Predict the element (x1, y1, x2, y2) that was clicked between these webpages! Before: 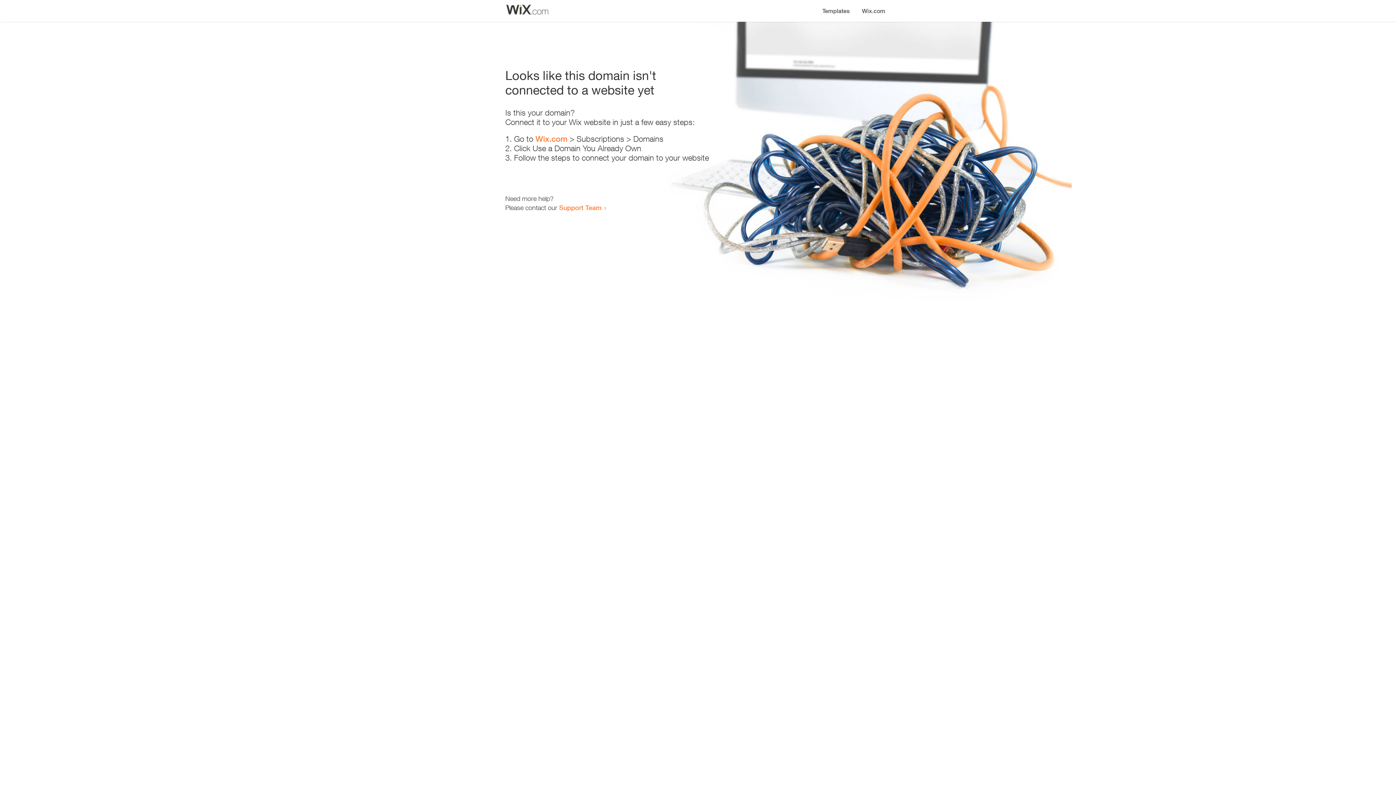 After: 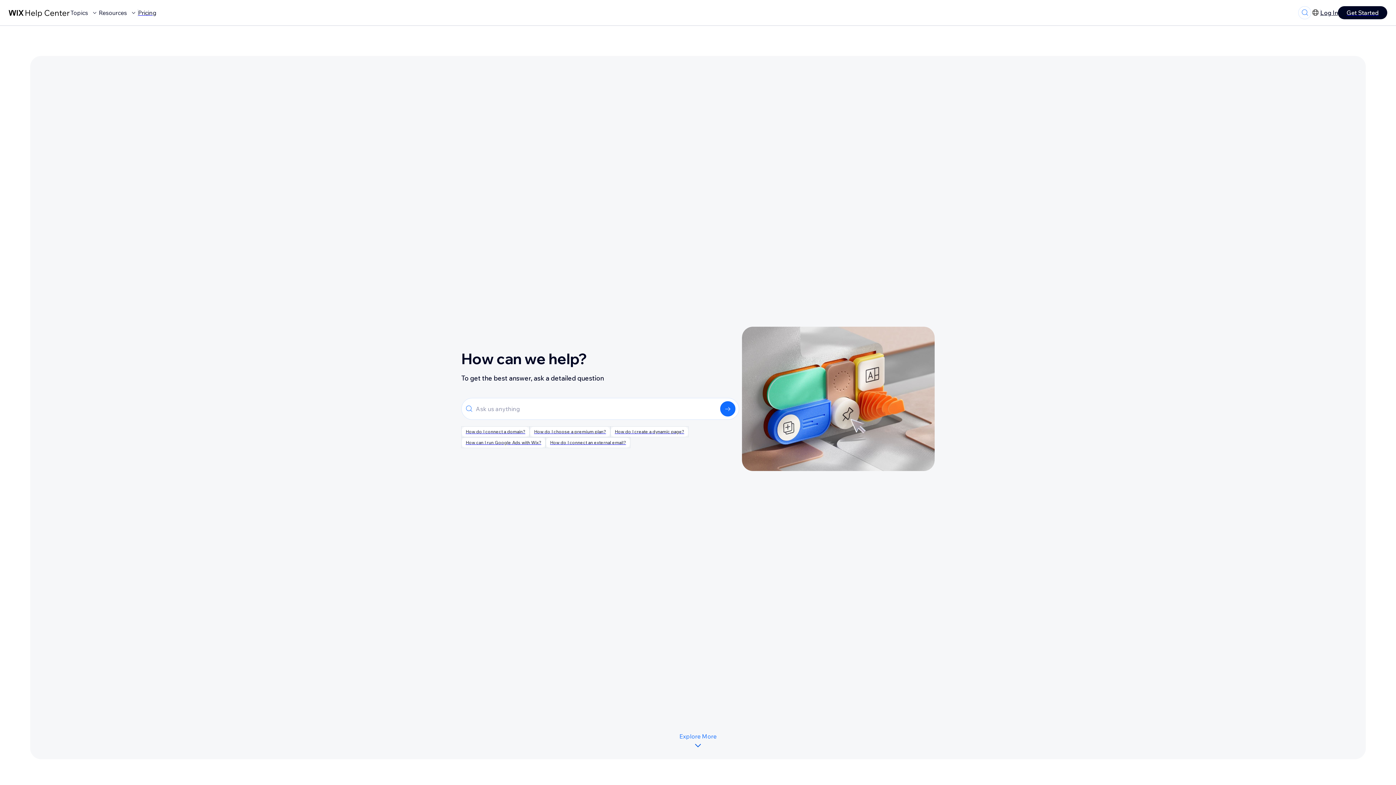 Action: bbox: (559, 203, 601, 211) label: Support Team